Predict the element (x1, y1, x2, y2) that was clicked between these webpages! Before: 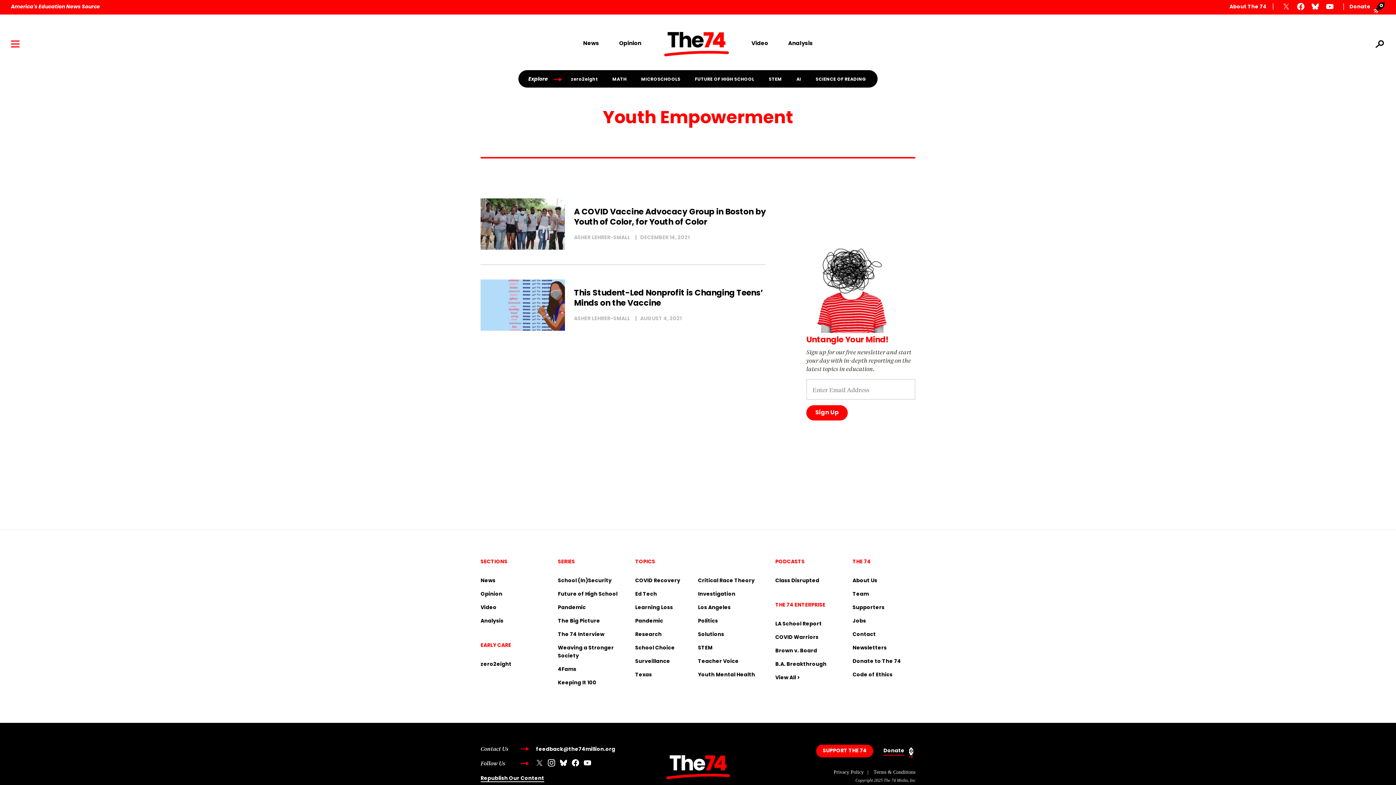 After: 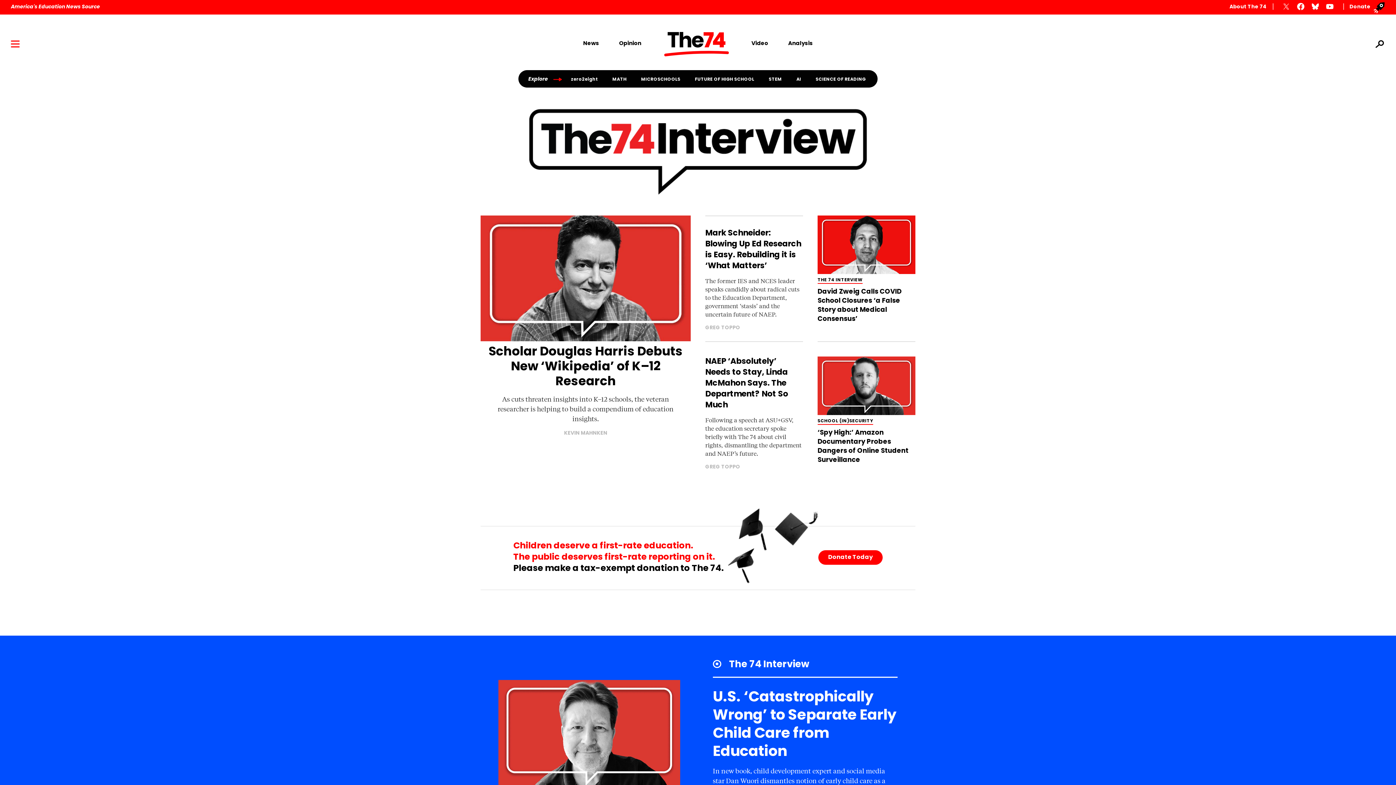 Action: bbox: (558, 631, 620, 644) label: The 74 Interview